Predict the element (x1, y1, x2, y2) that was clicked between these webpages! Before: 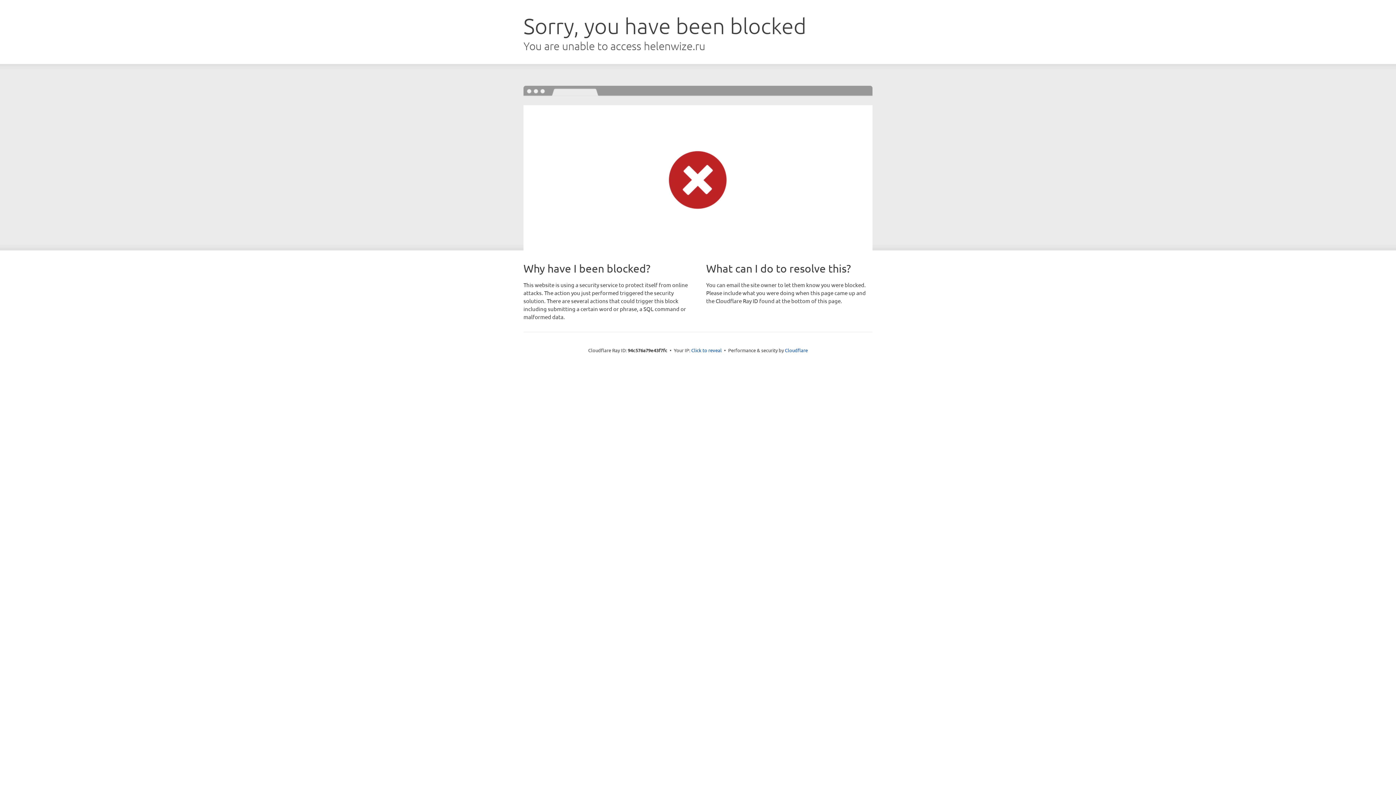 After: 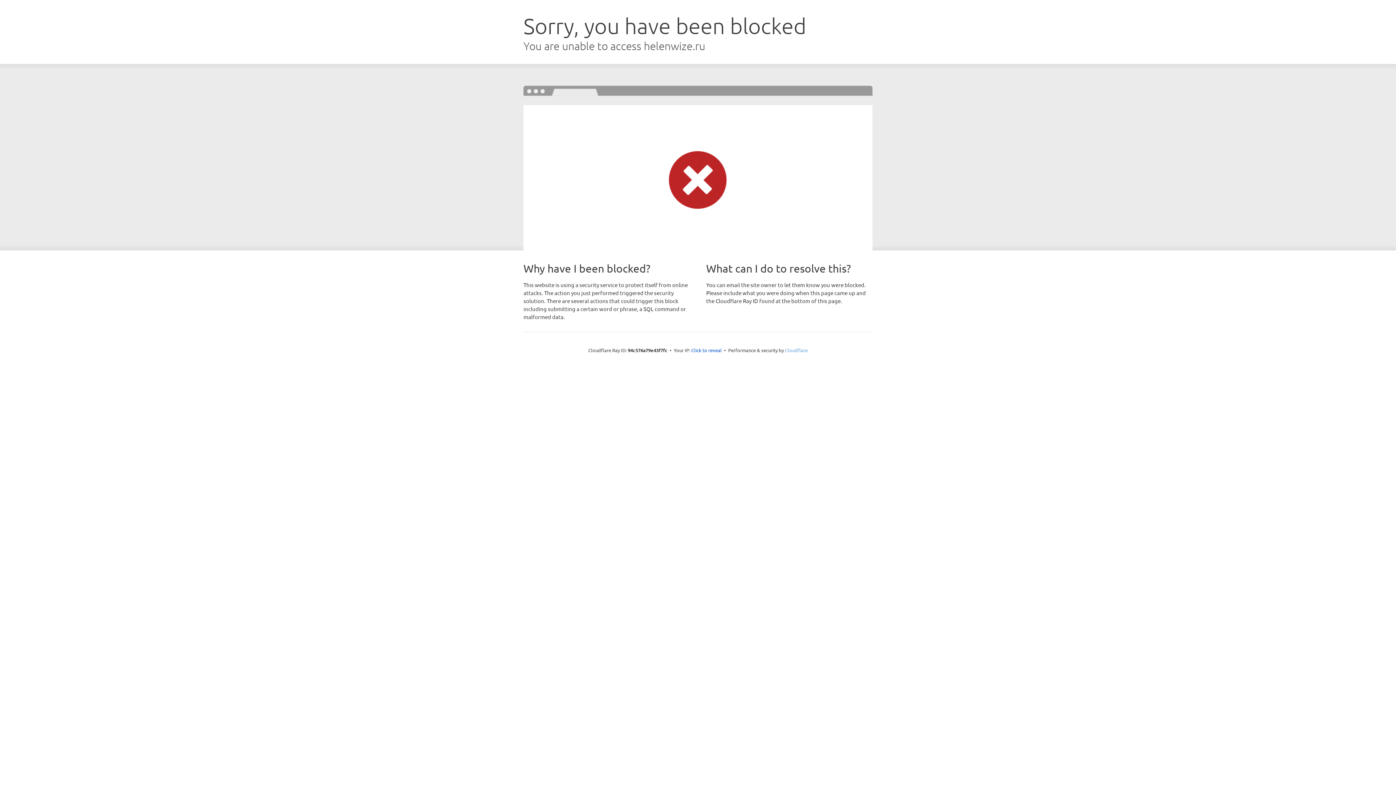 Action: bbox: (785, 347, 808, 353) label: Cloudflare